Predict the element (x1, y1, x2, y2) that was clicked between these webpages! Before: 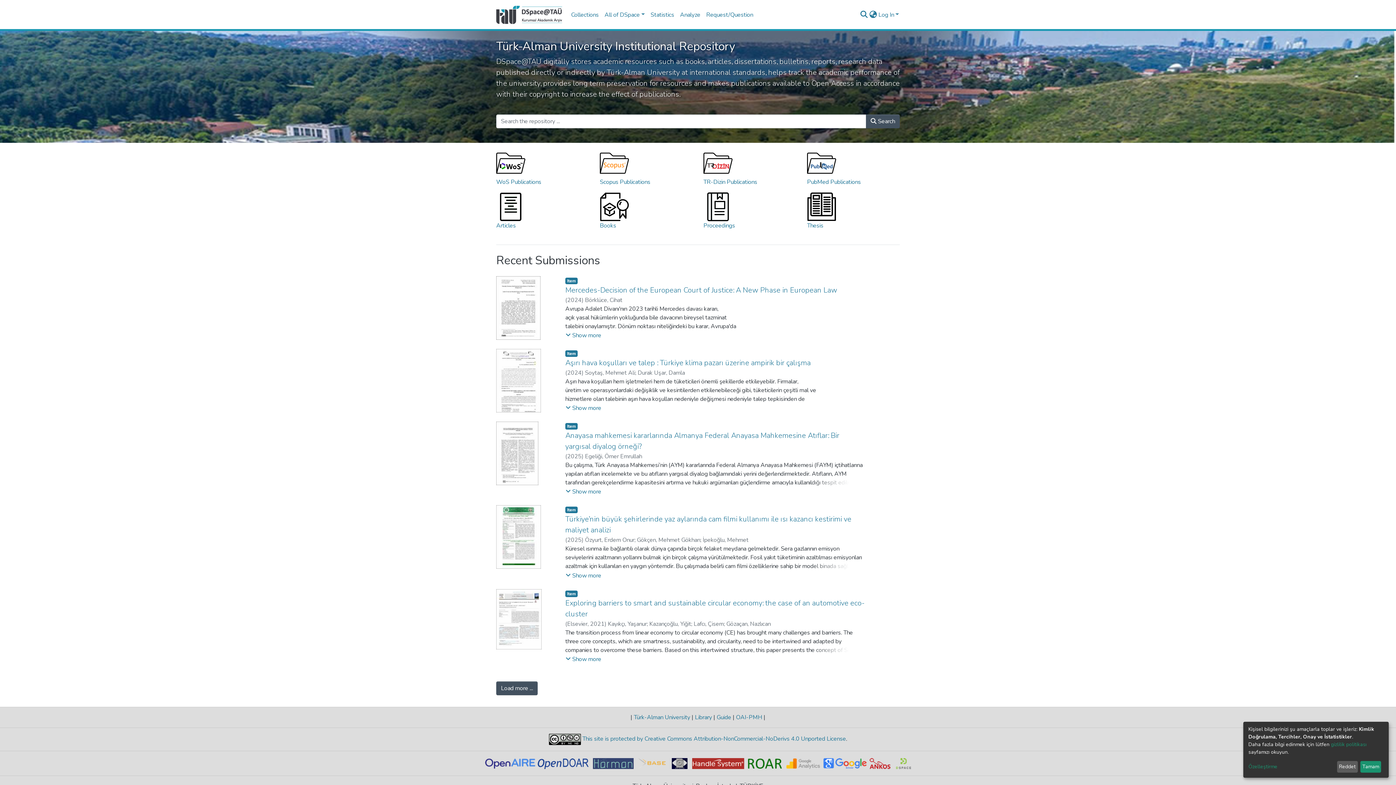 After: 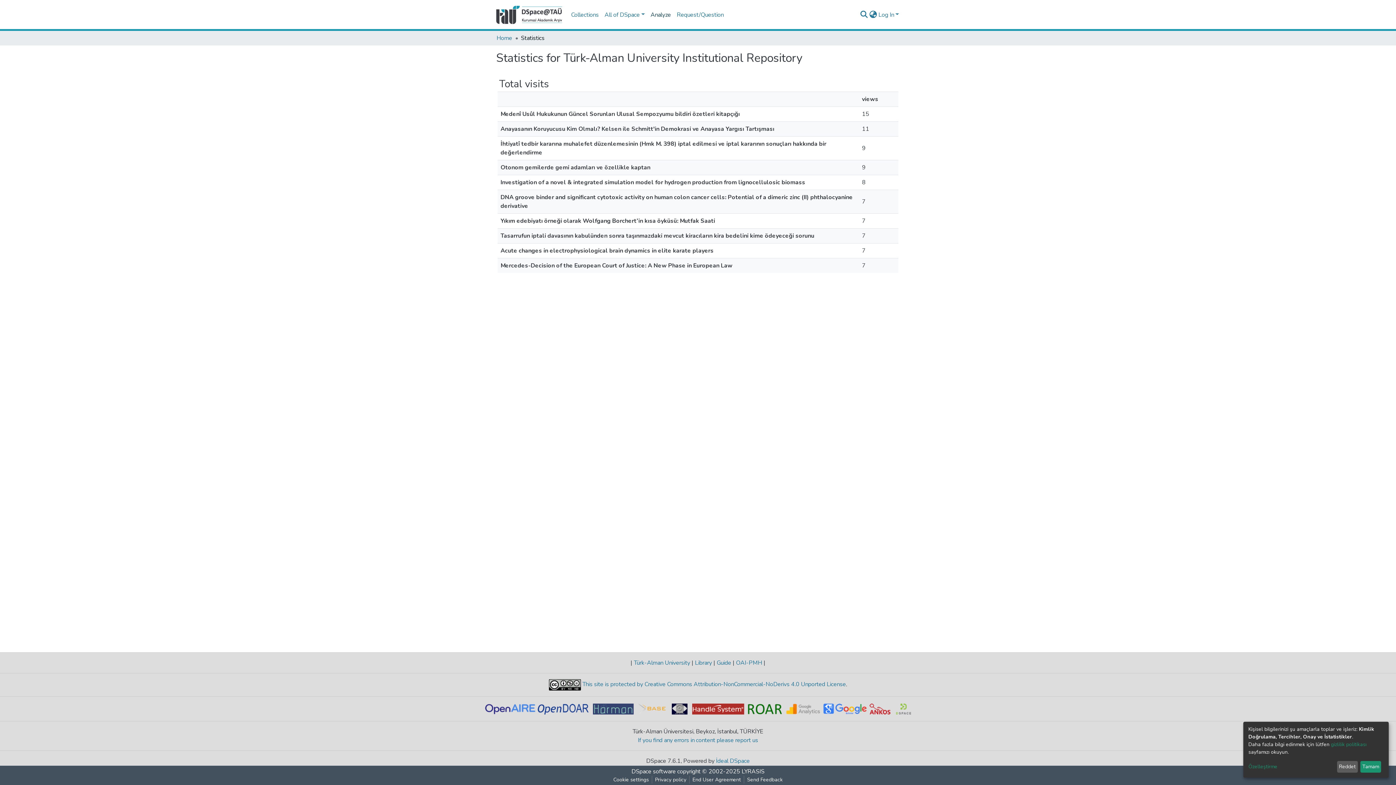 Action: label: Statistics bbox: (647, 7, 677, 22)